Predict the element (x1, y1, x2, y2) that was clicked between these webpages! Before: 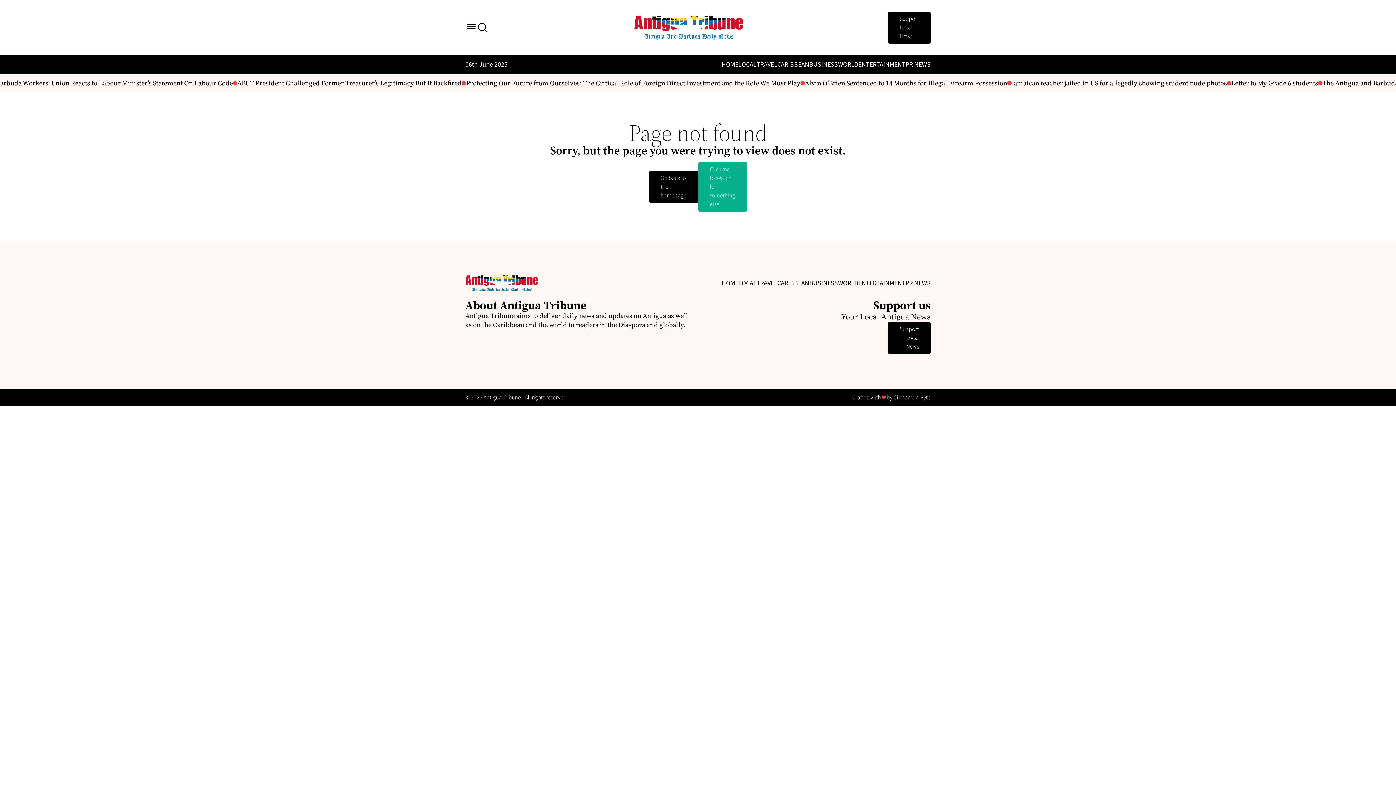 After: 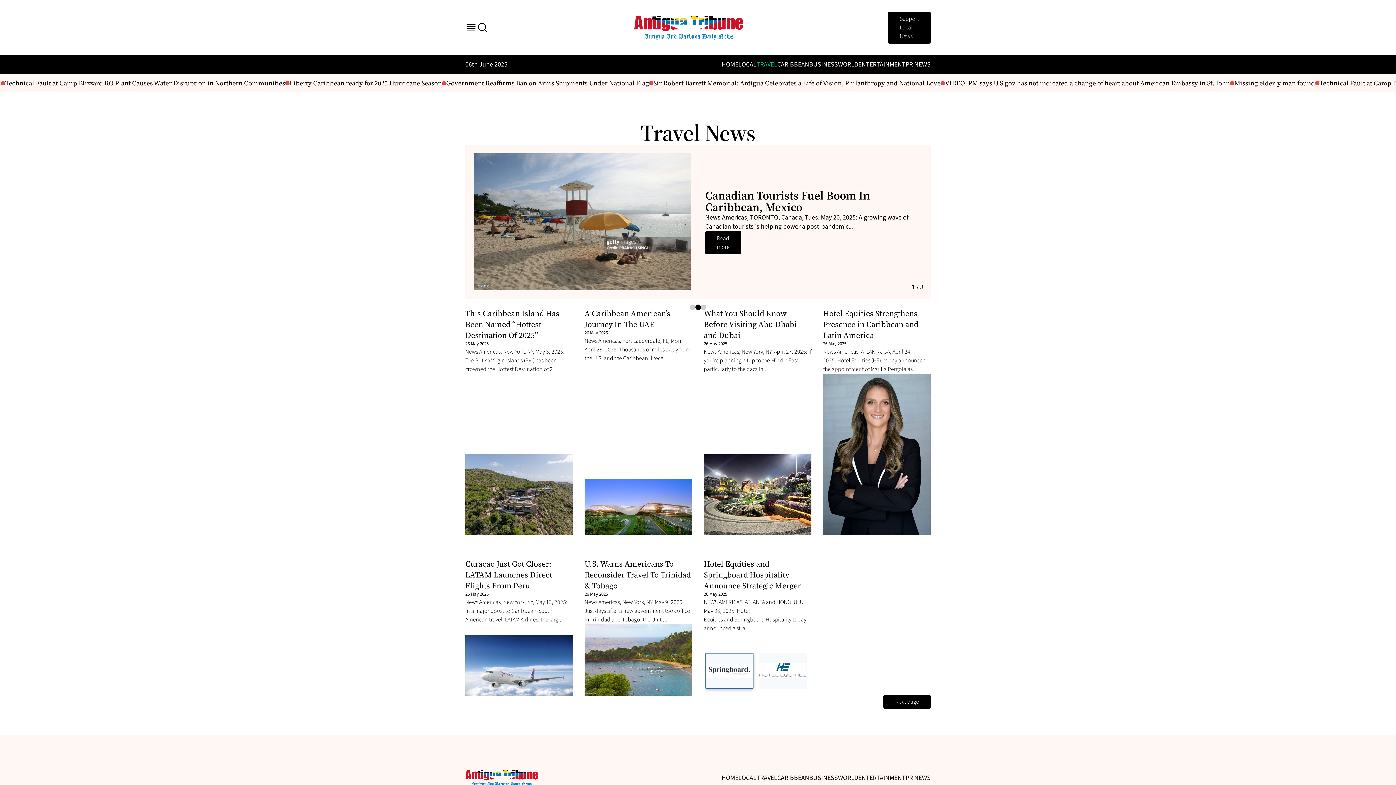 Action: label: TRAVEL bbox: (756, 279, 777, 288)